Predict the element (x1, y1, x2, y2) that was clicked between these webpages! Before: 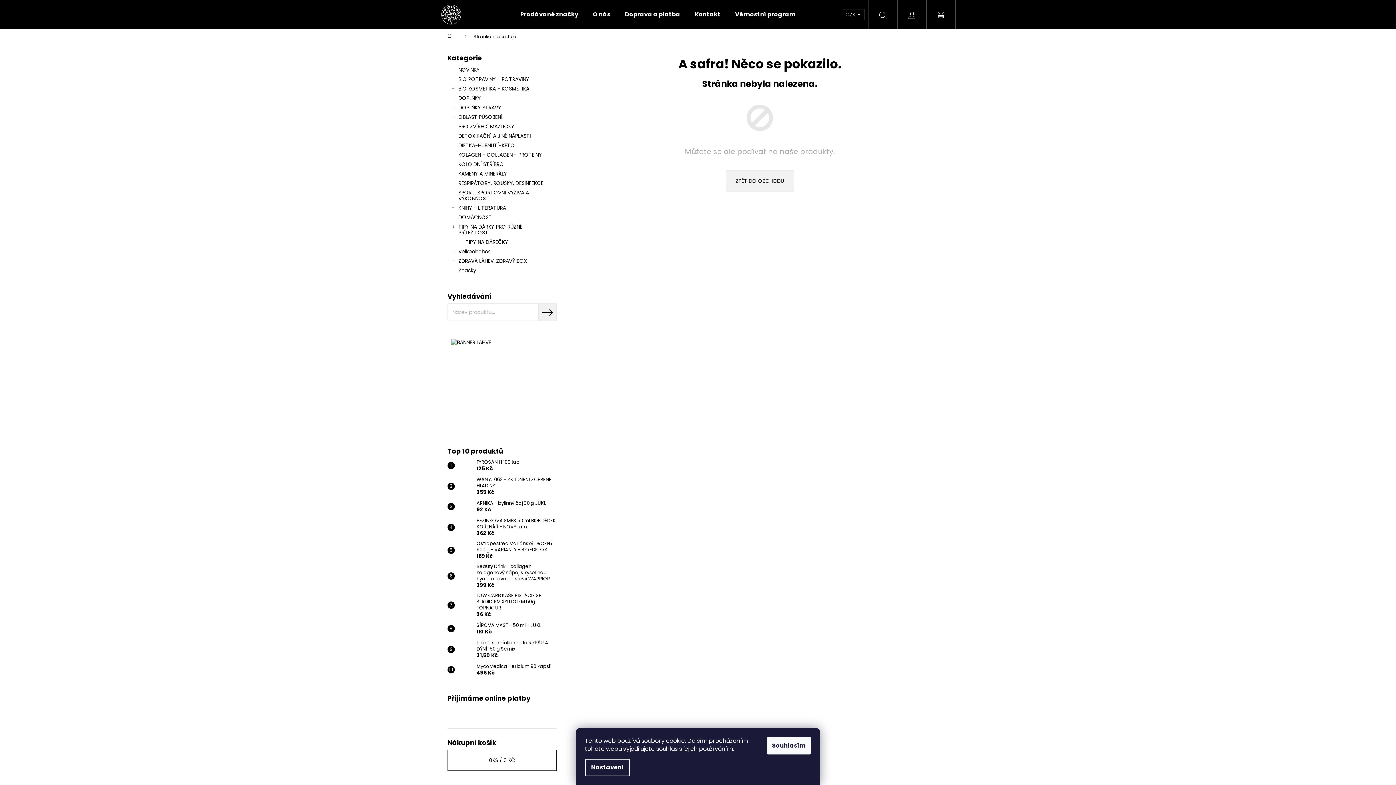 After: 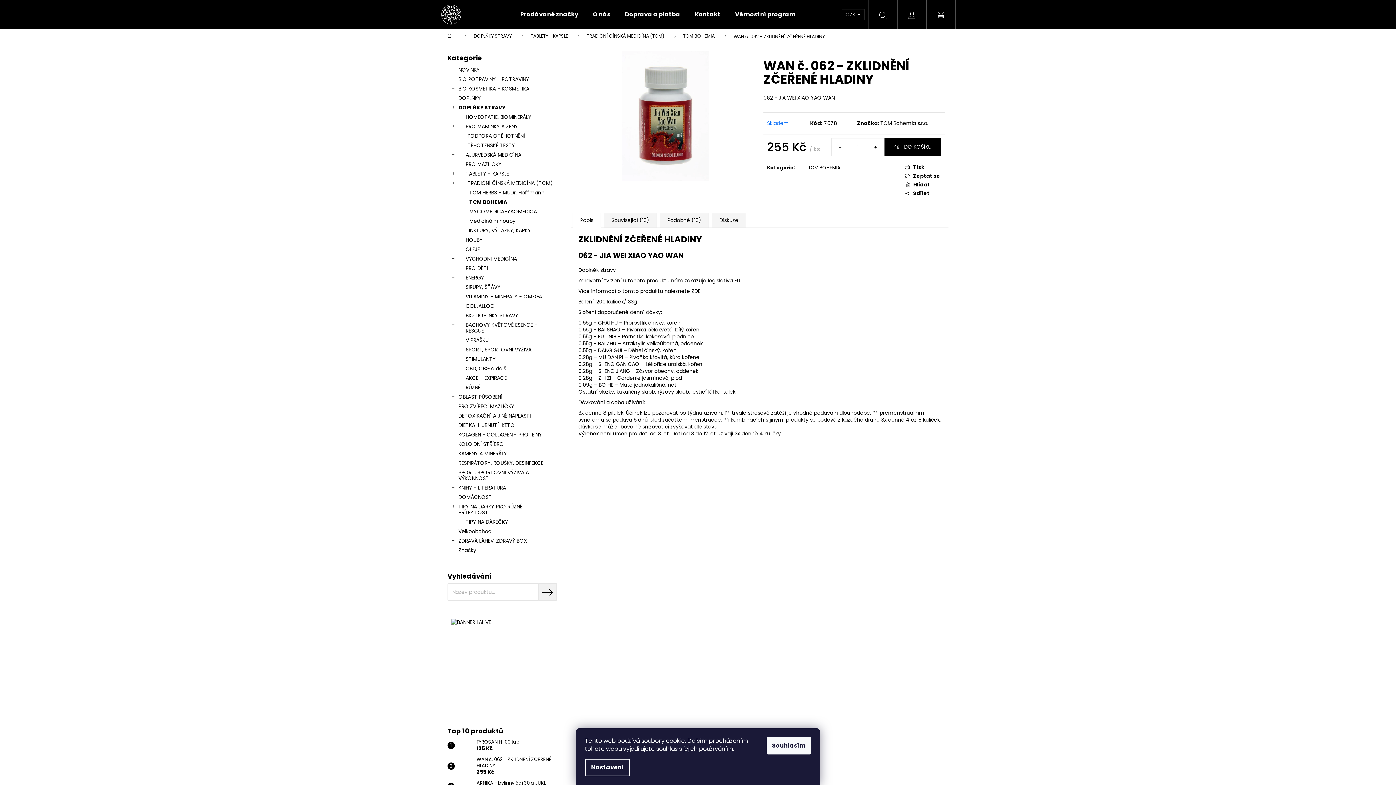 Action: bbox: (454, 479, 473, 493)